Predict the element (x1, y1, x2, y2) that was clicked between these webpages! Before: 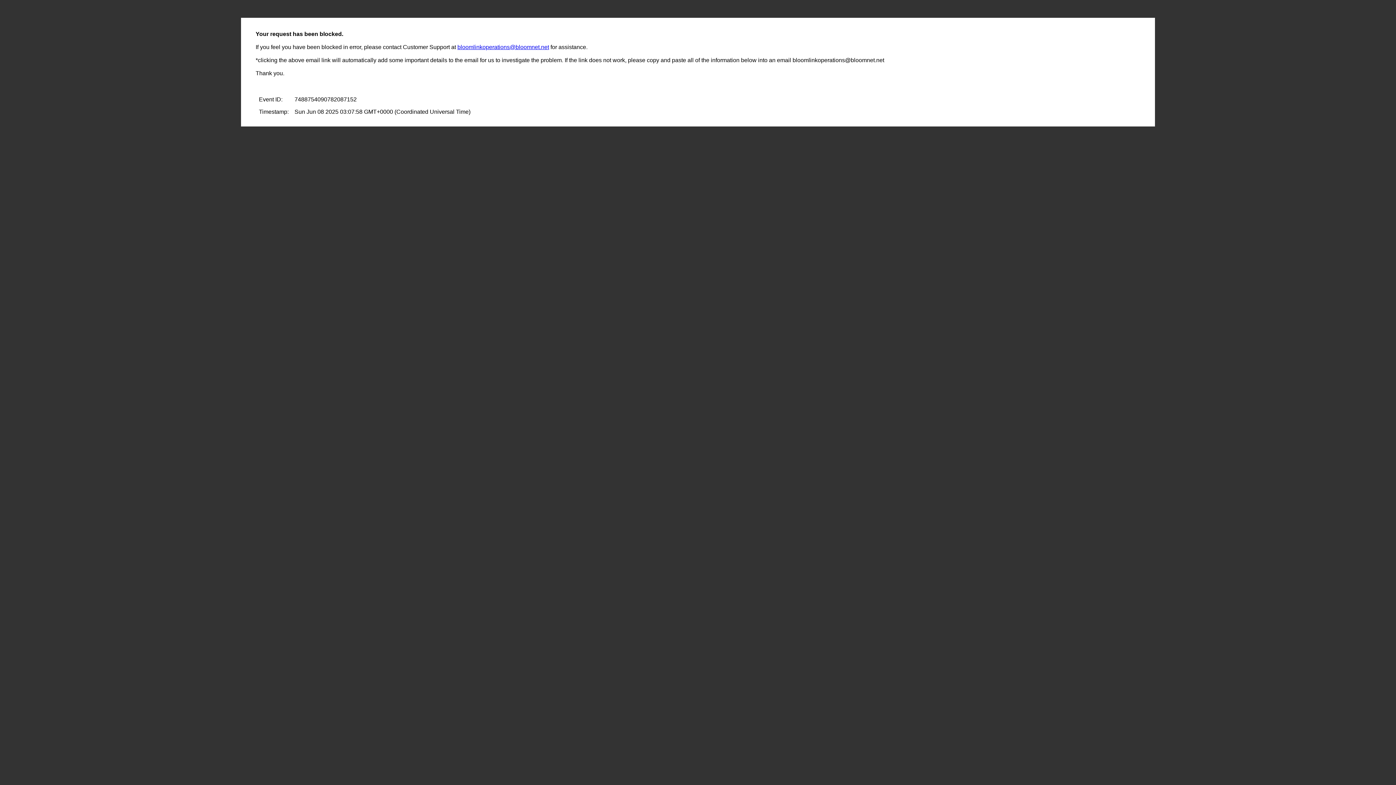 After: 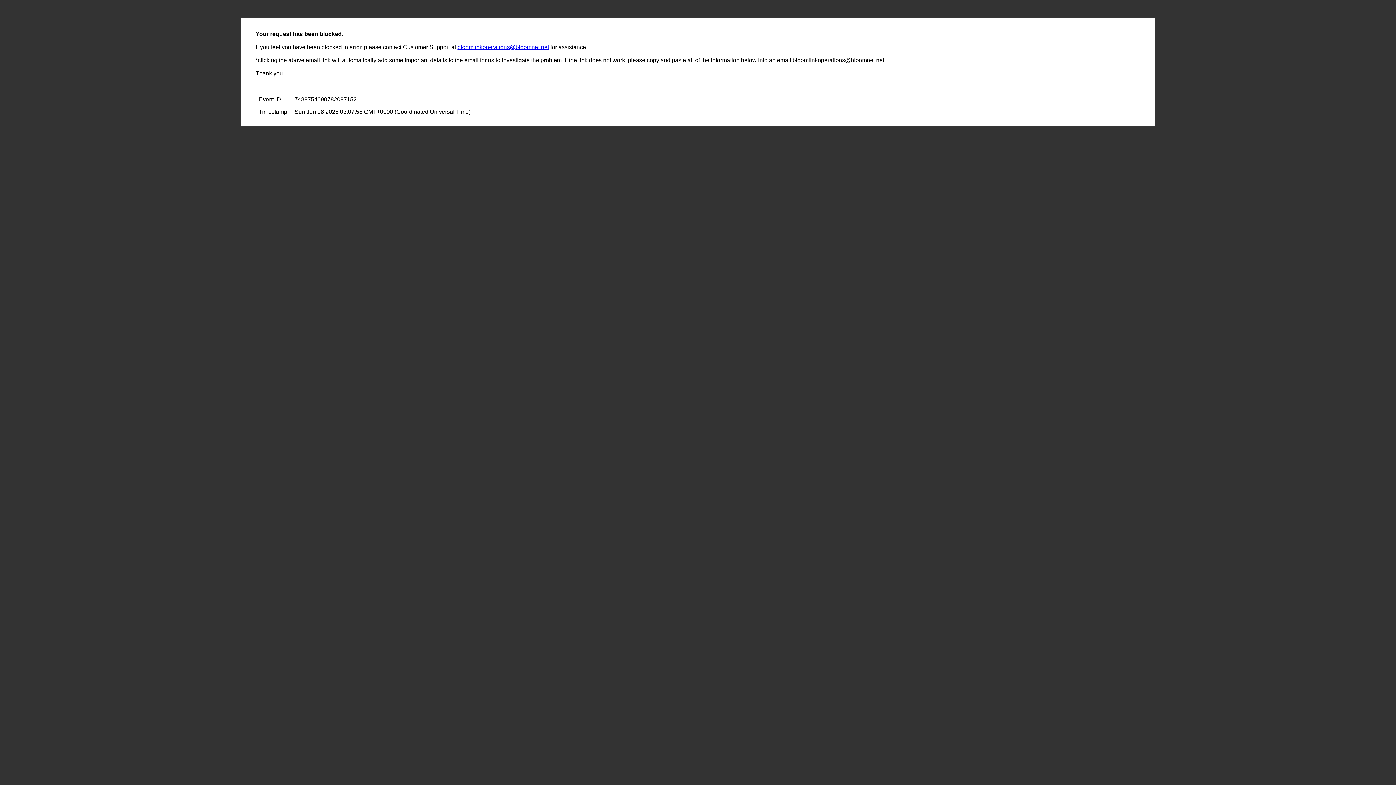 Action: bbox: (457, 44, 549, 50) label: bloomlinkoperations@bloomnet.net